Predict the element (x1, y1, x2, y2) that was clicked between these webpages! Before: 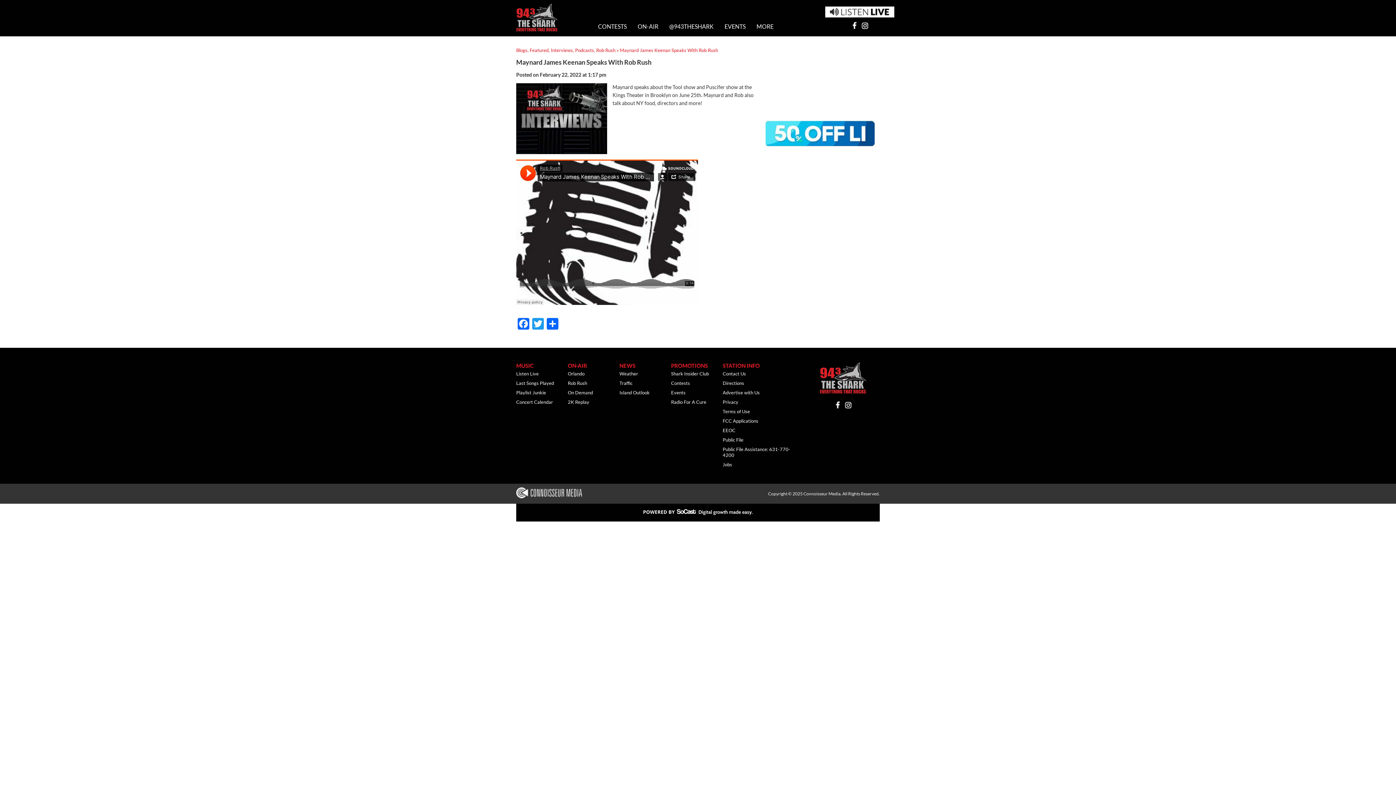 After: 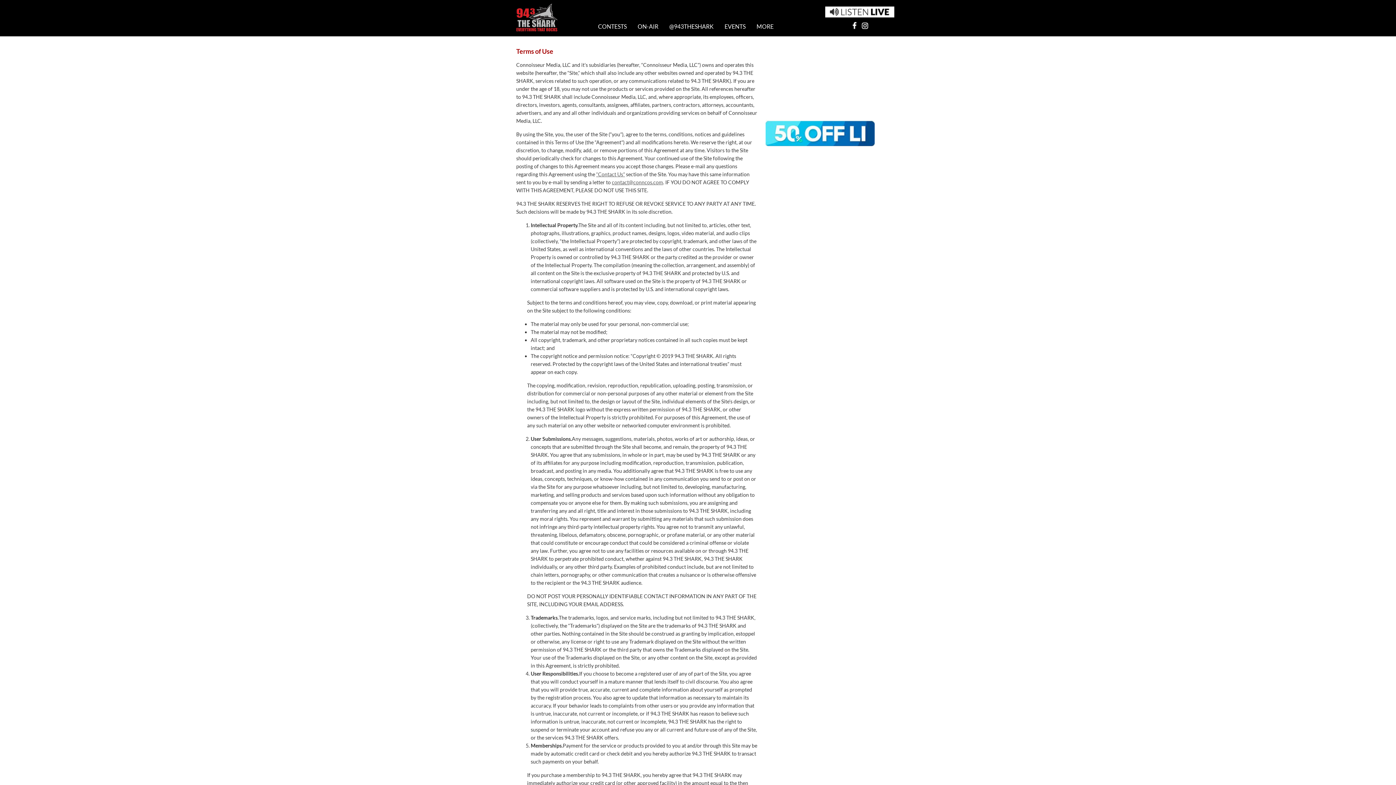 Action: label: Terms of Use bbox: (722, 407, 803, 416)